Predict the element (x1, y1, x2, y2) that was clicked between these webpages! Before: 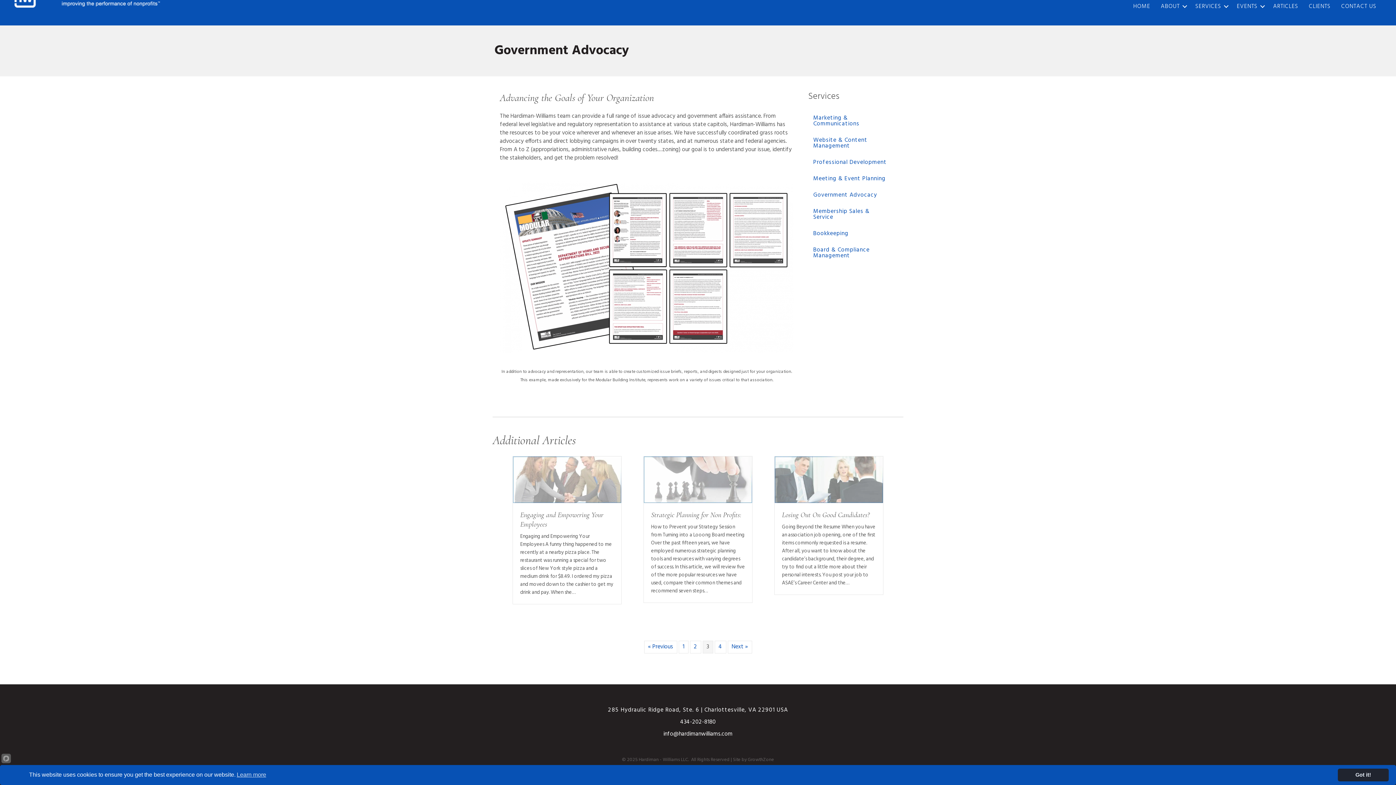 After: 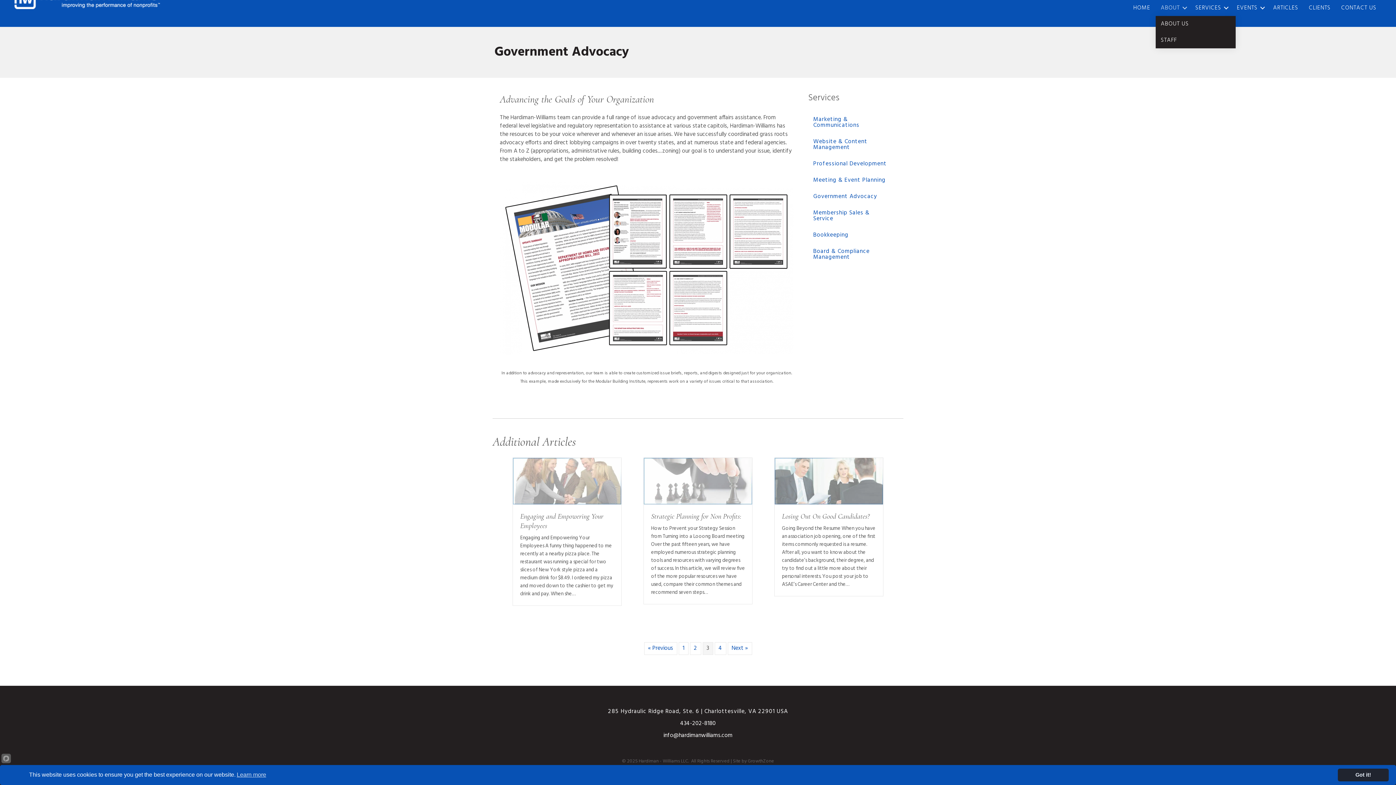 Action: bbox: (1156, -1, 1190, 14) label: ABOUT